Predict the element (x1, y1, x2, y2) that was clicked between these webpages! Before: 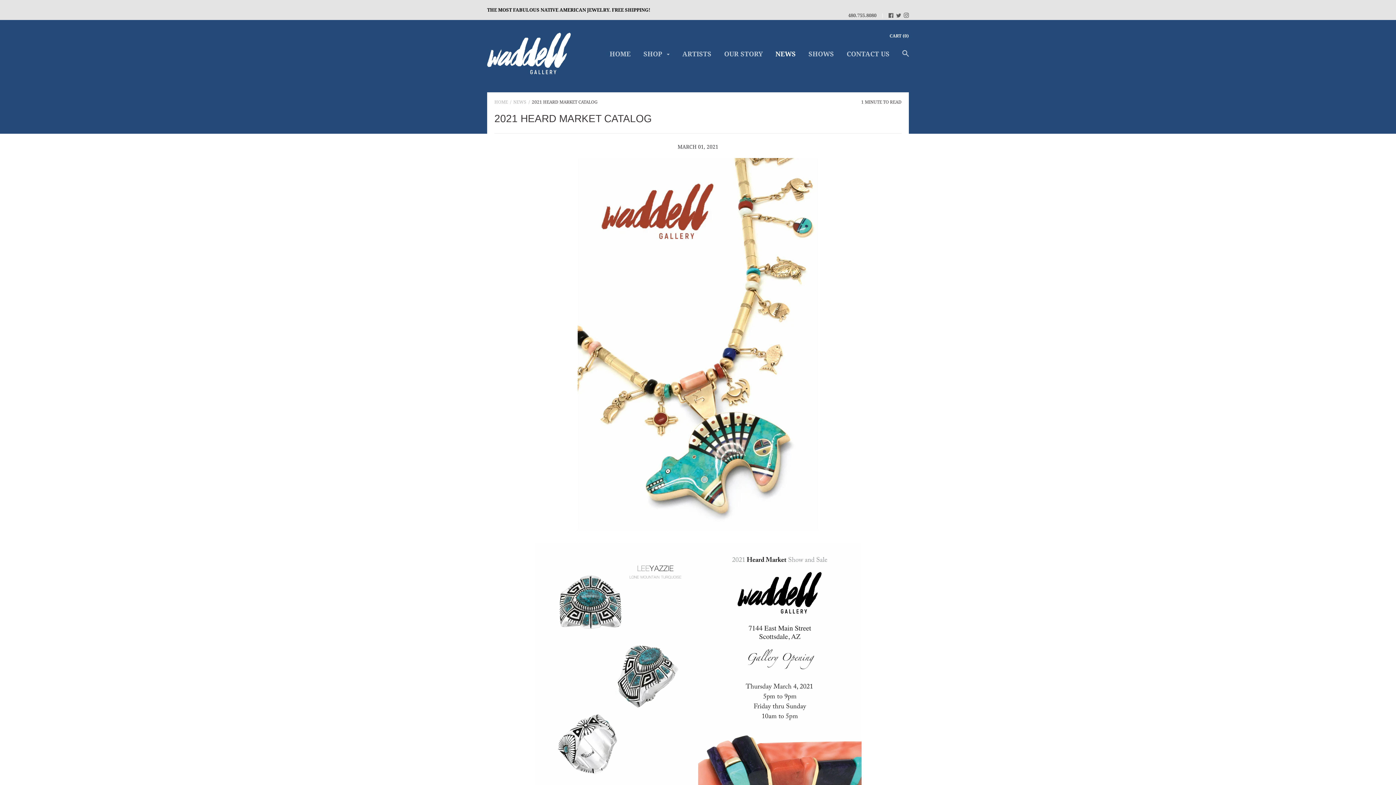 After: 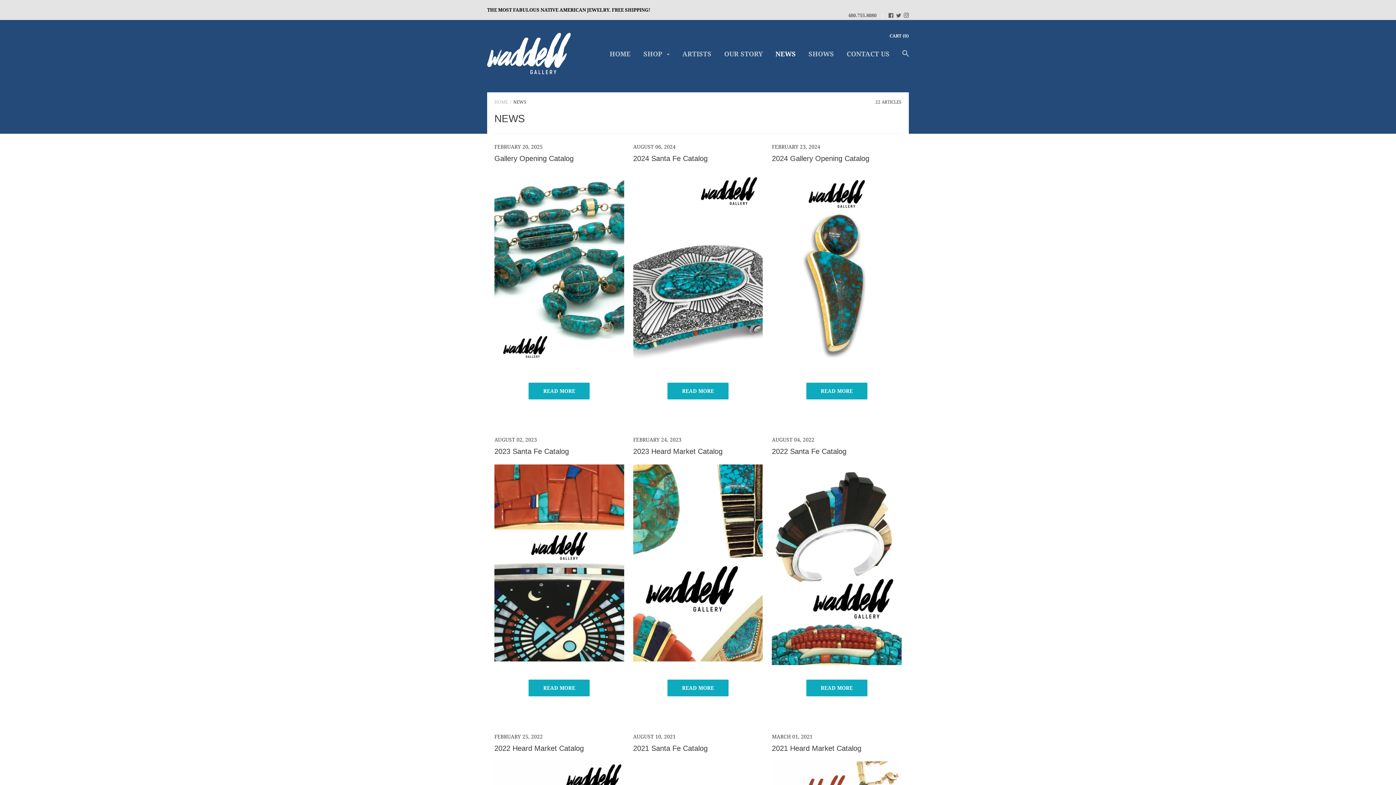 Action: bbox: (513, 99, 526, 104) label: NEWS